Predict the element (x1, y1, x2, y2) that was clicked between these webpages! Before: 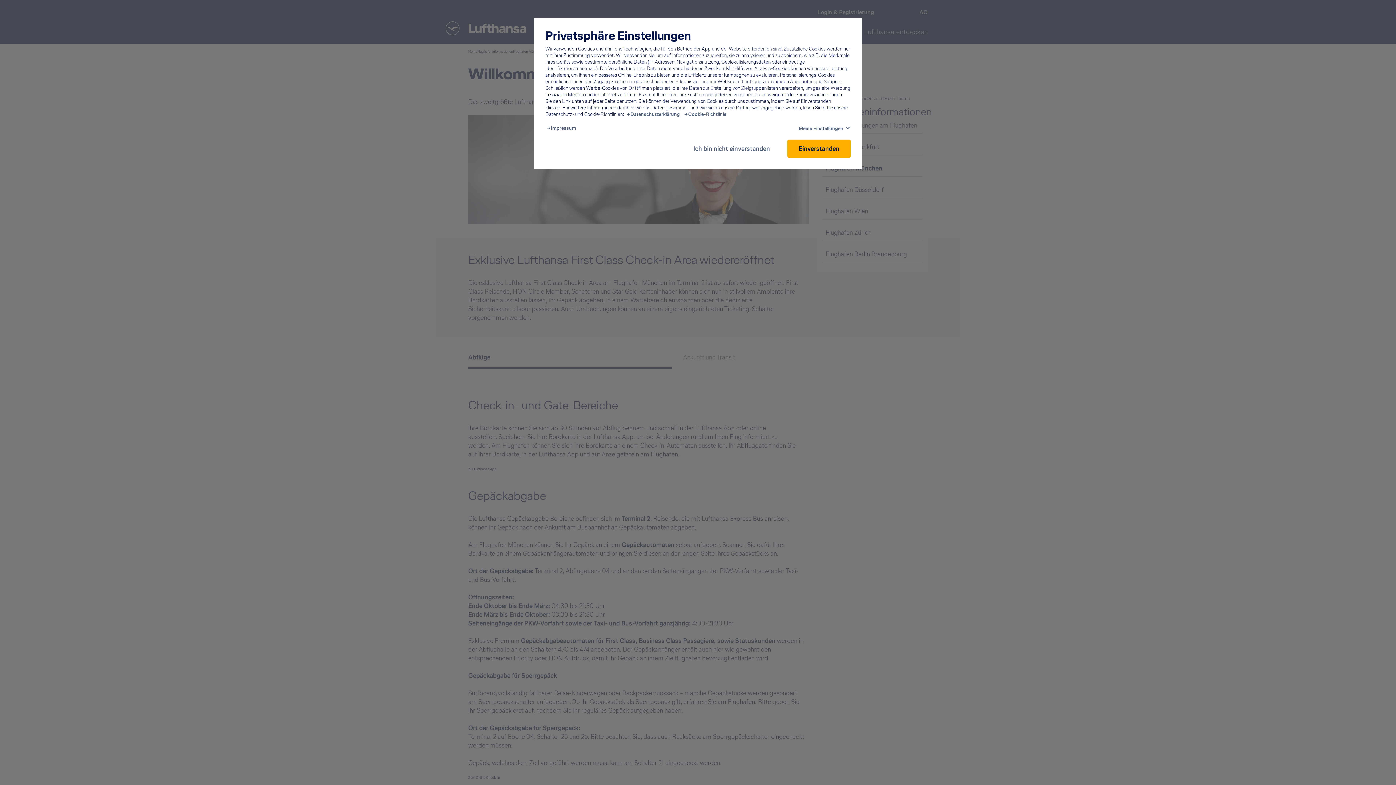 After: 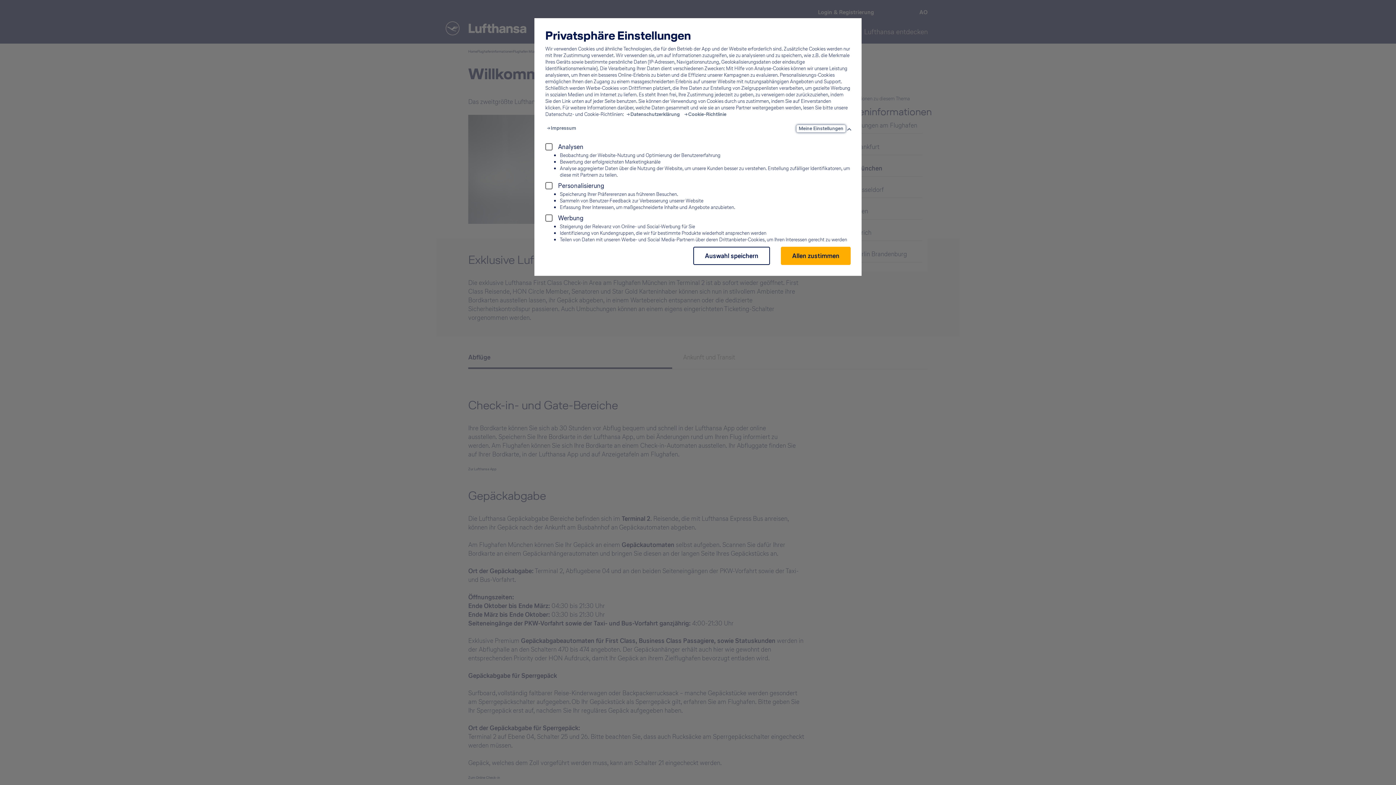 Action: label: Meine Einstellungen bbox: (796, 125, 845, 132)